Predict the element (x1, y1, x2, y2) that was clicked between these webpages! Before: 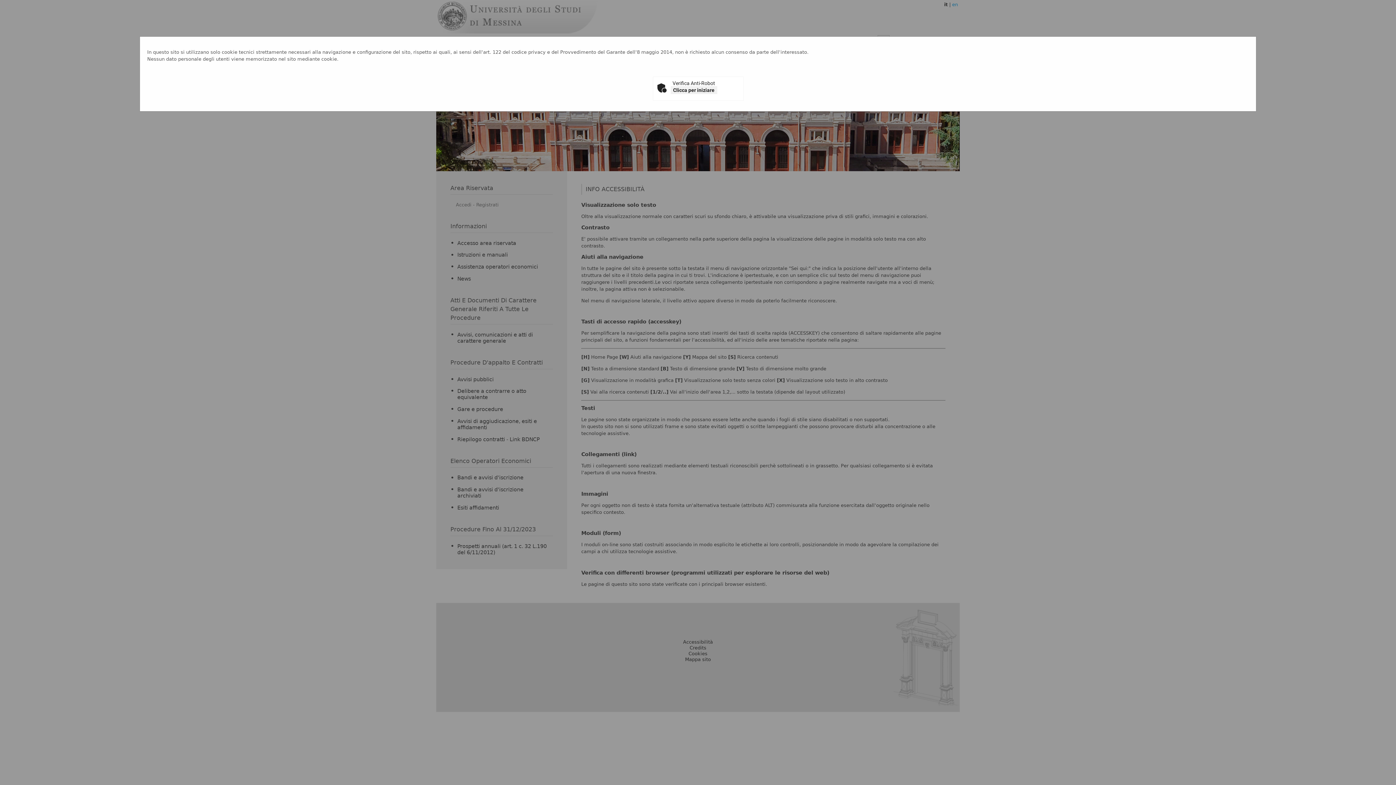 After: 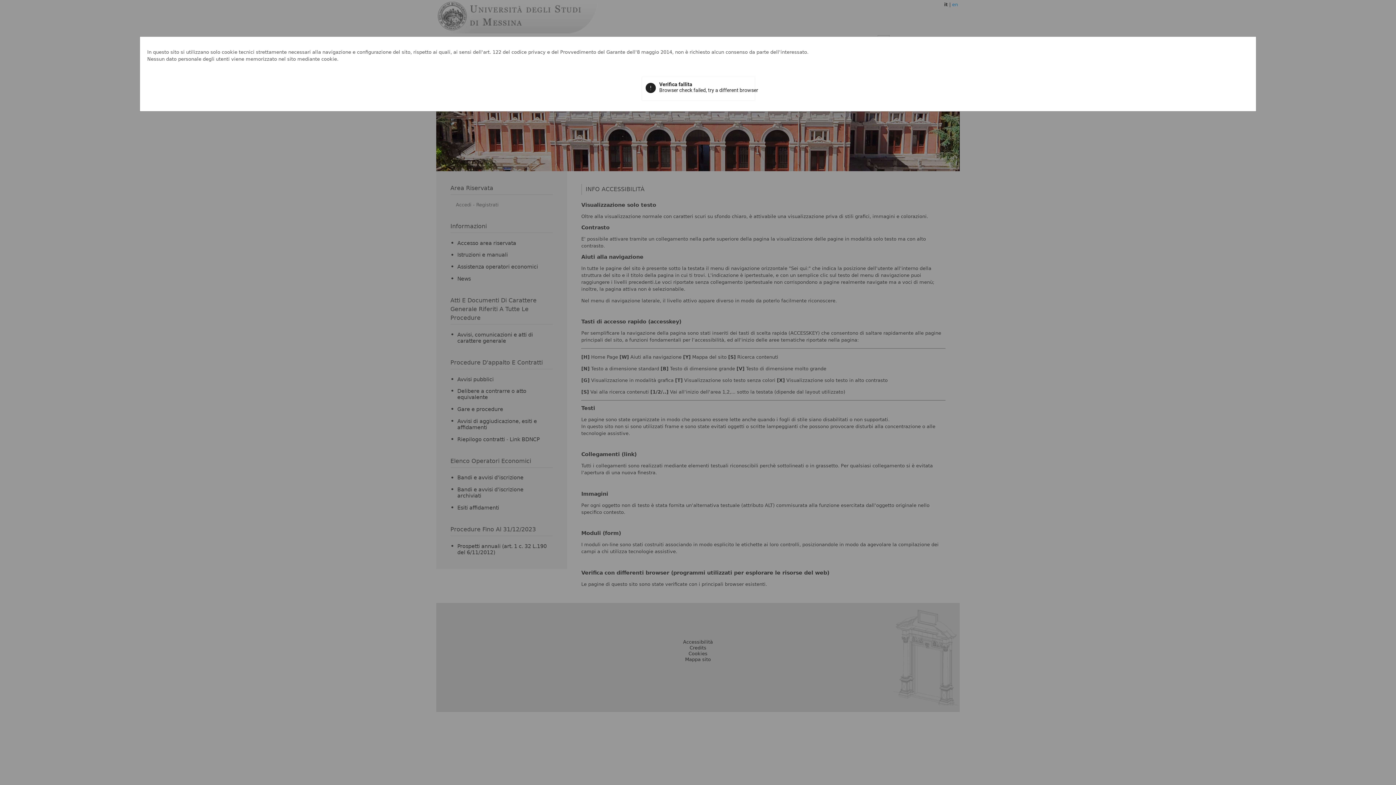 Action: bbox: (670, 86, 717, 94) label: Clicca per iniziare